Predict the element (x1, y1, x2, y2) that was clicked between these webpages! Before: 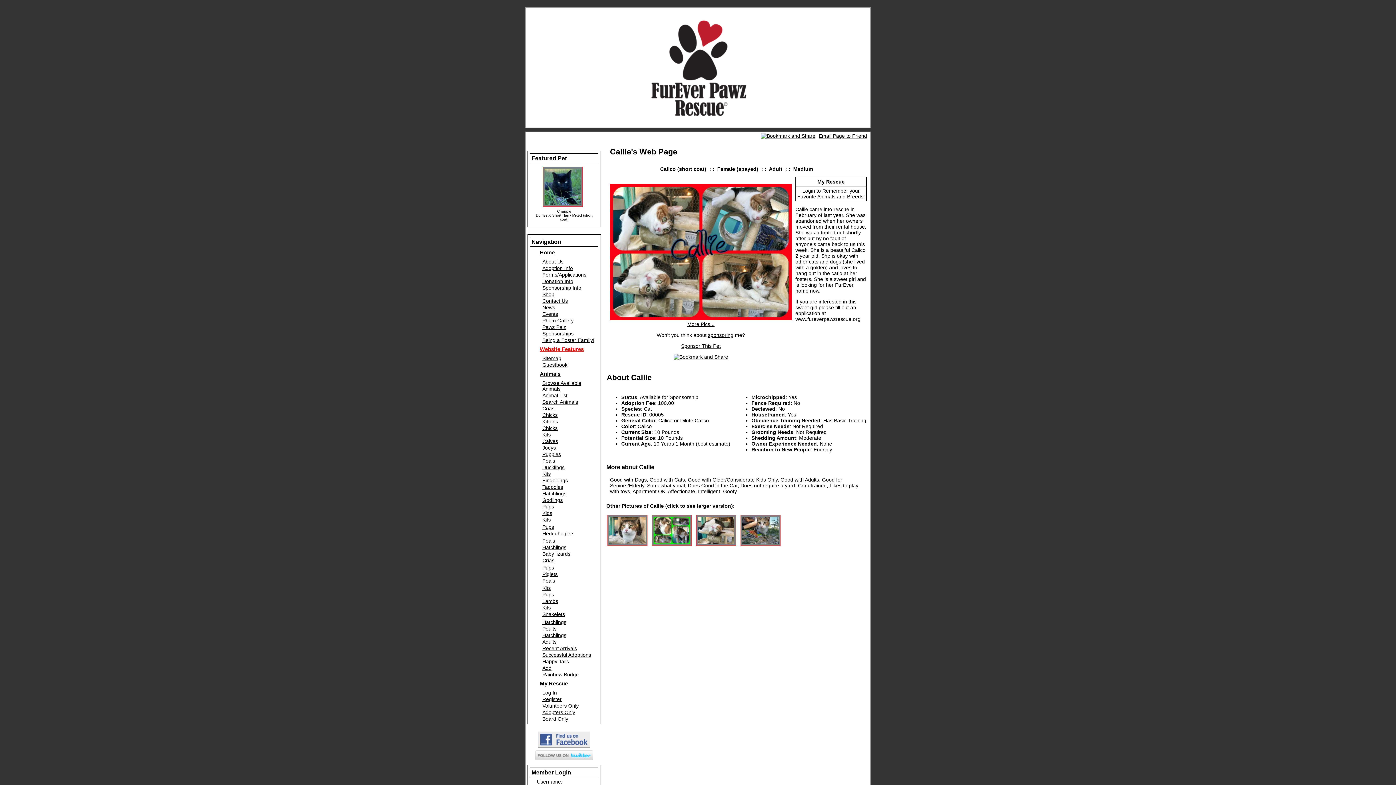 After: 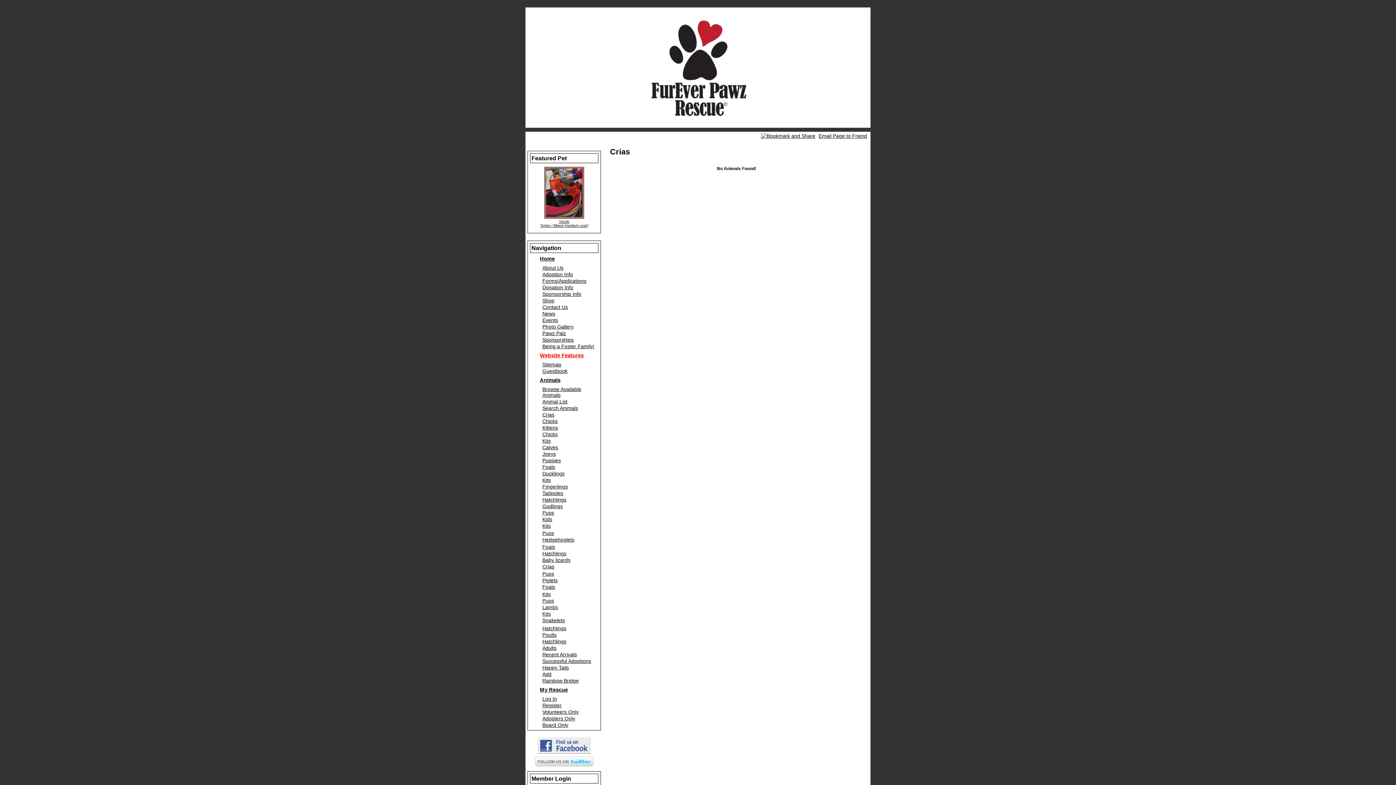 Action: bbox: (542, 405, 554, 411) label: Crias